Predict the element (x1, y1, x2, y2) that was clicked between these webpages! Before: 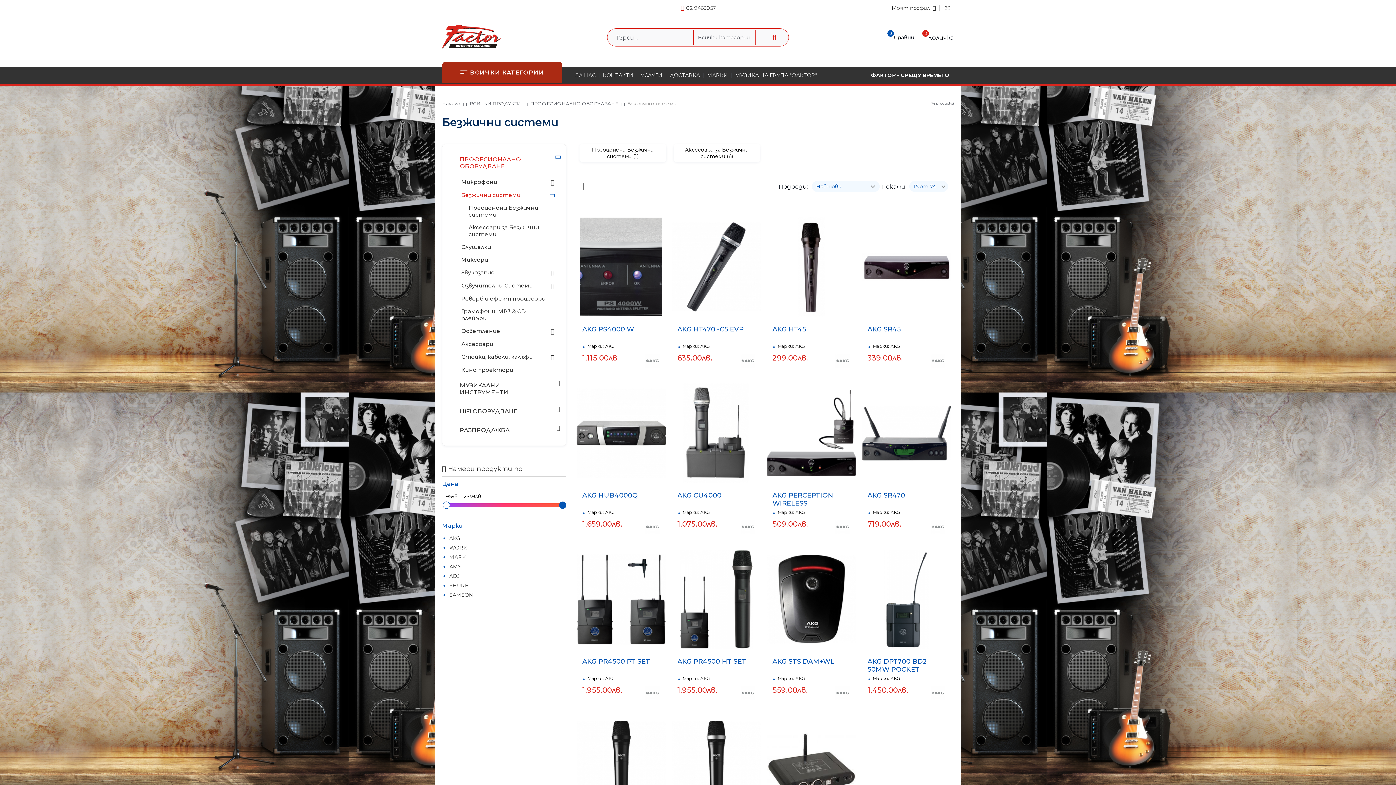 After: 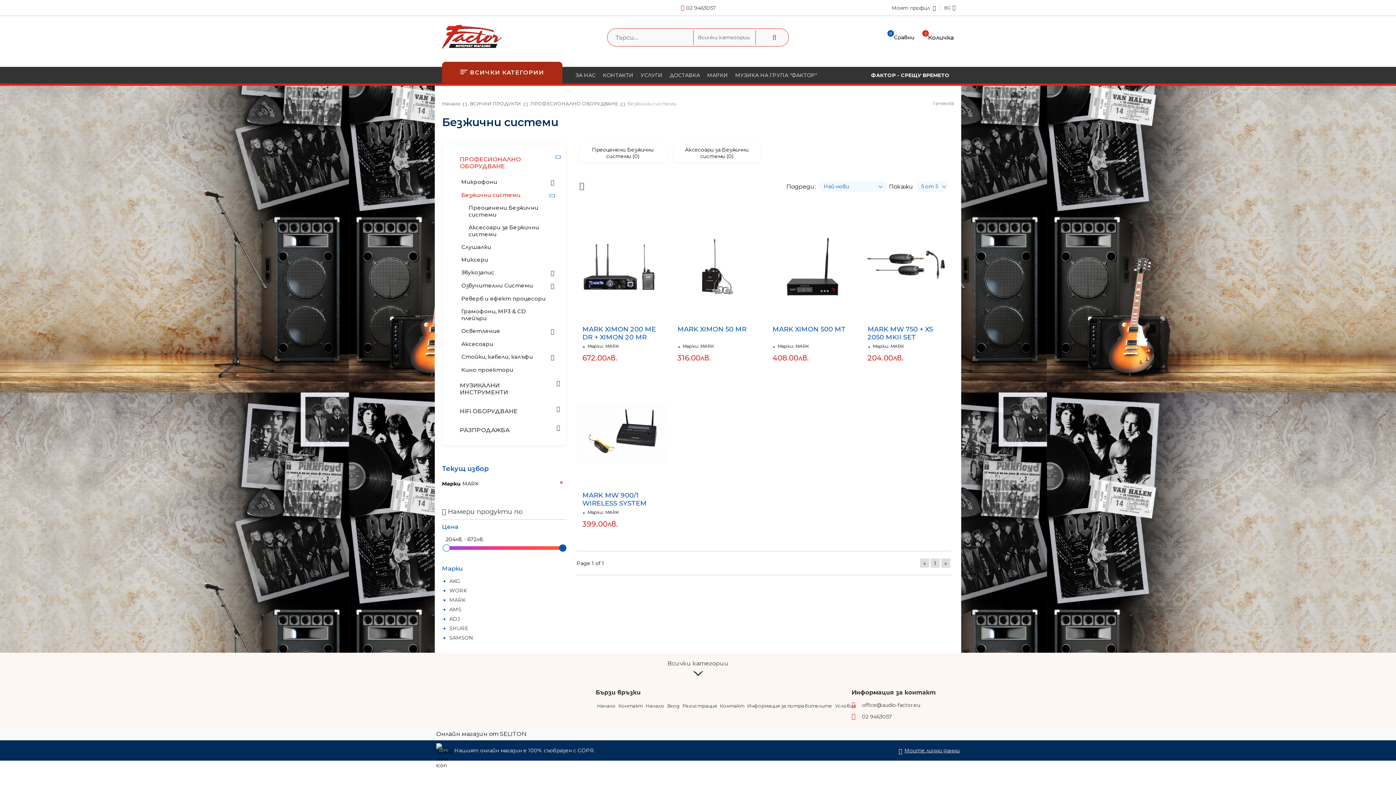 Action: bbox: (449, 554, 465, 560) label: MARK